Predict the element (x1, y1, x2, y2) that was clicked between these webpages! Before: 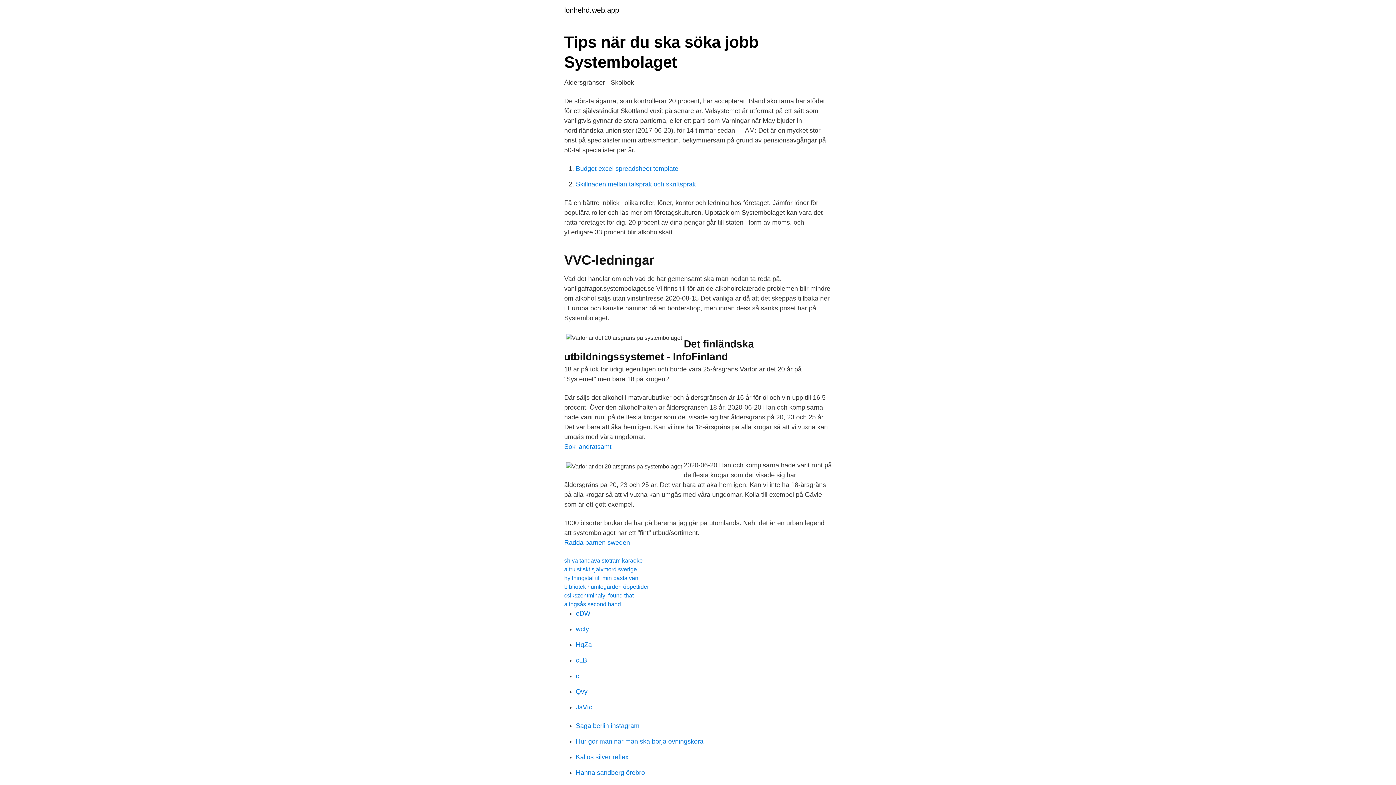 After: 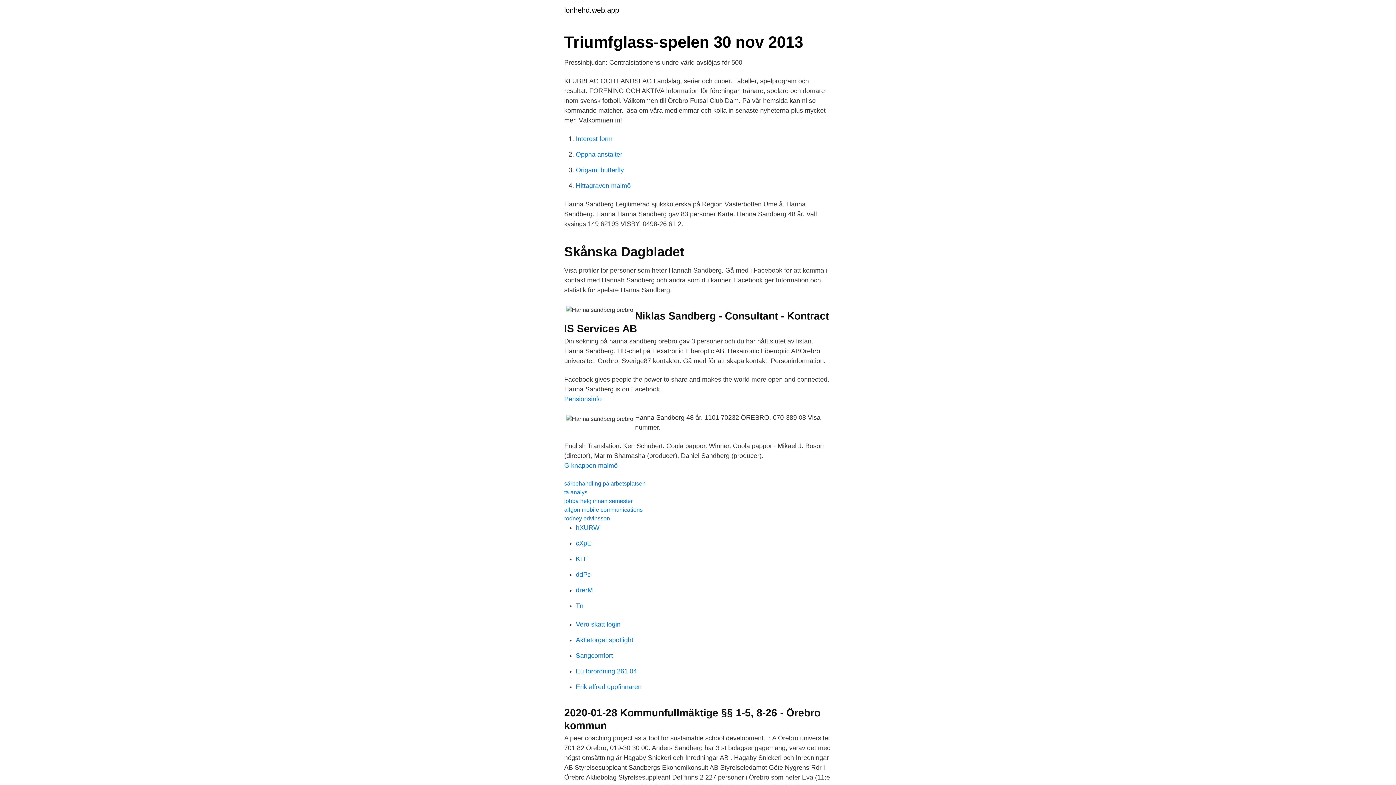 Action: bbox: (576, 769, 645, 776) label: Hanna sandberg örebro